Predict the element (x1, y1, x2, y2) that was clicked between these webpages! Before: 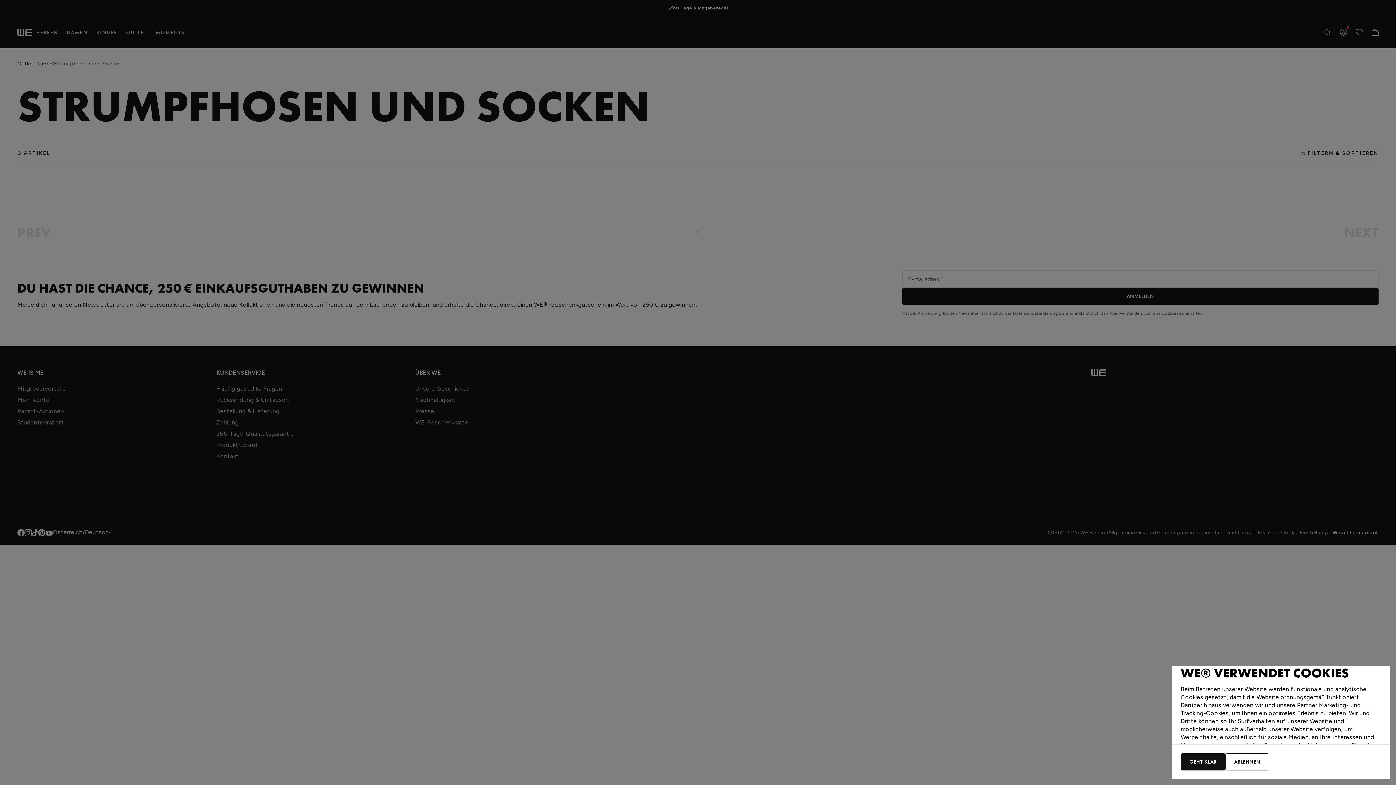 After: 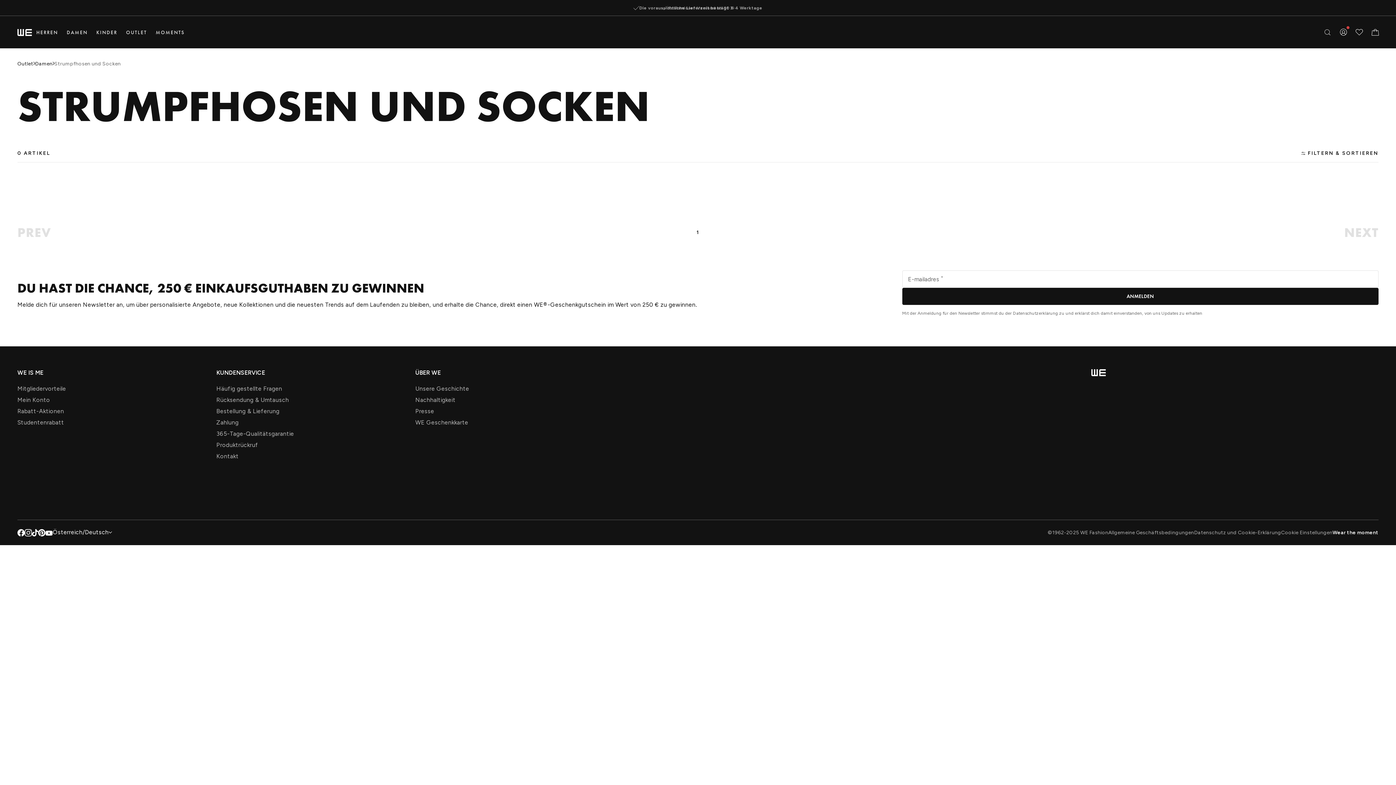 Action: bbox: (1181, 753, 1225, 770) label: GEHT KLAR